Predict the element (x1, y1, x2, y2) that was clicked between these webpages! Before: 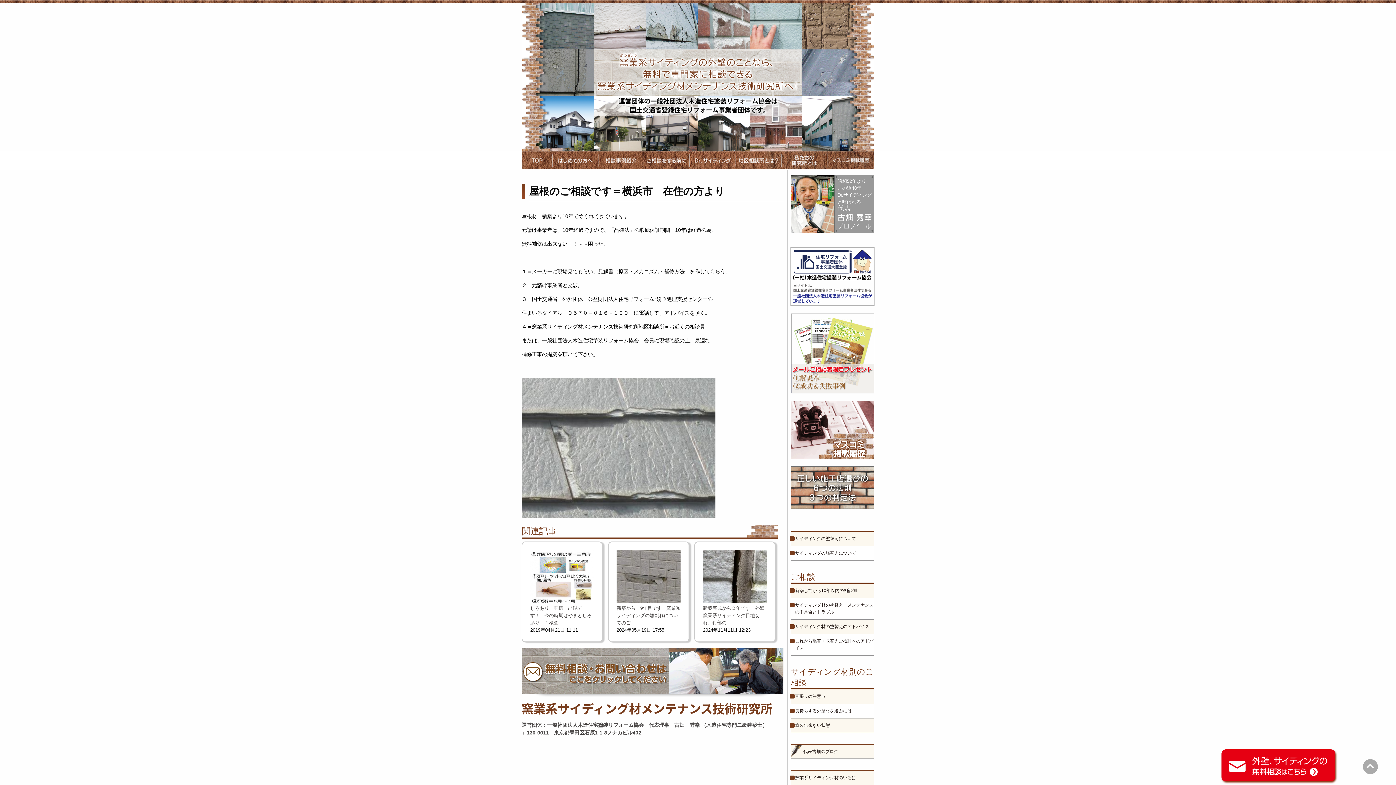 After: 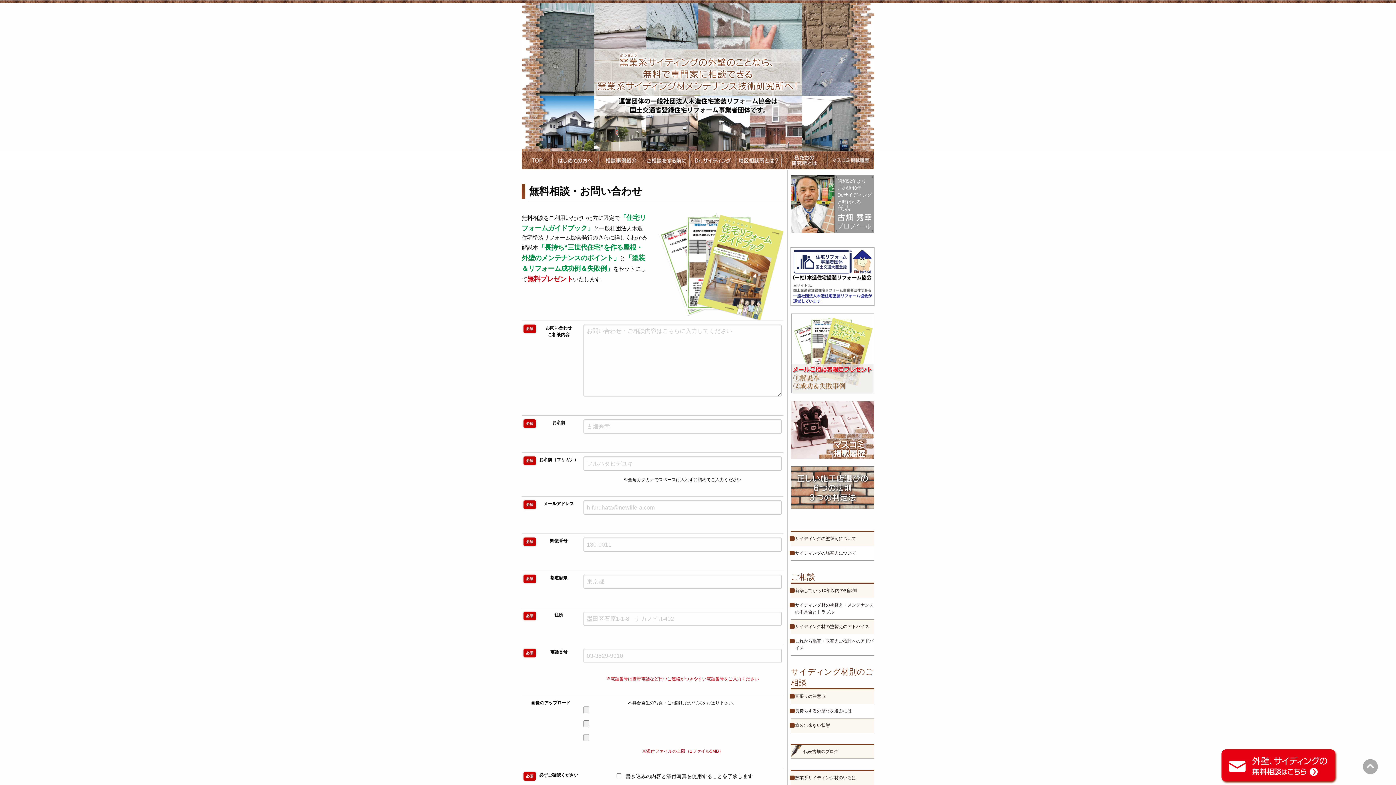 Action: bbox: (1221, 762, 1335, 768)